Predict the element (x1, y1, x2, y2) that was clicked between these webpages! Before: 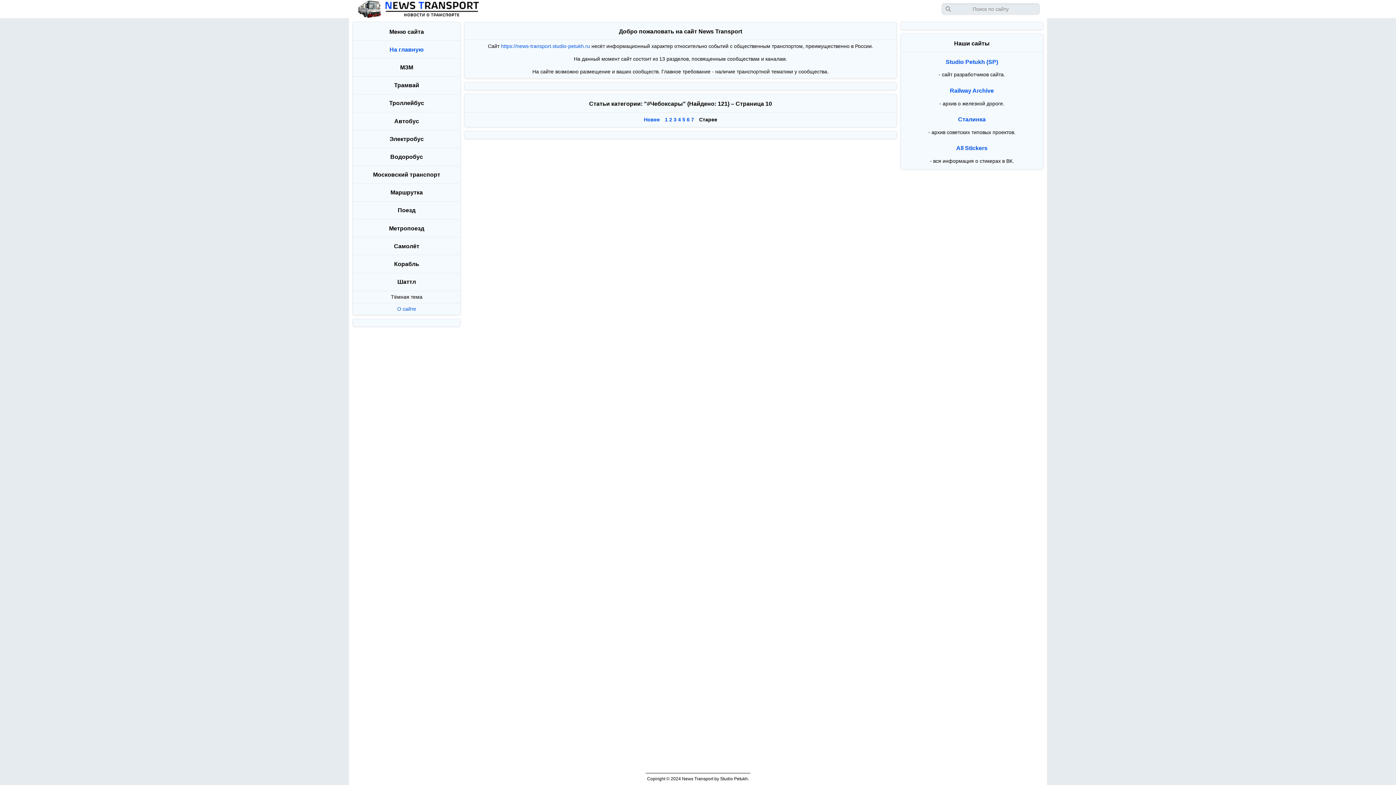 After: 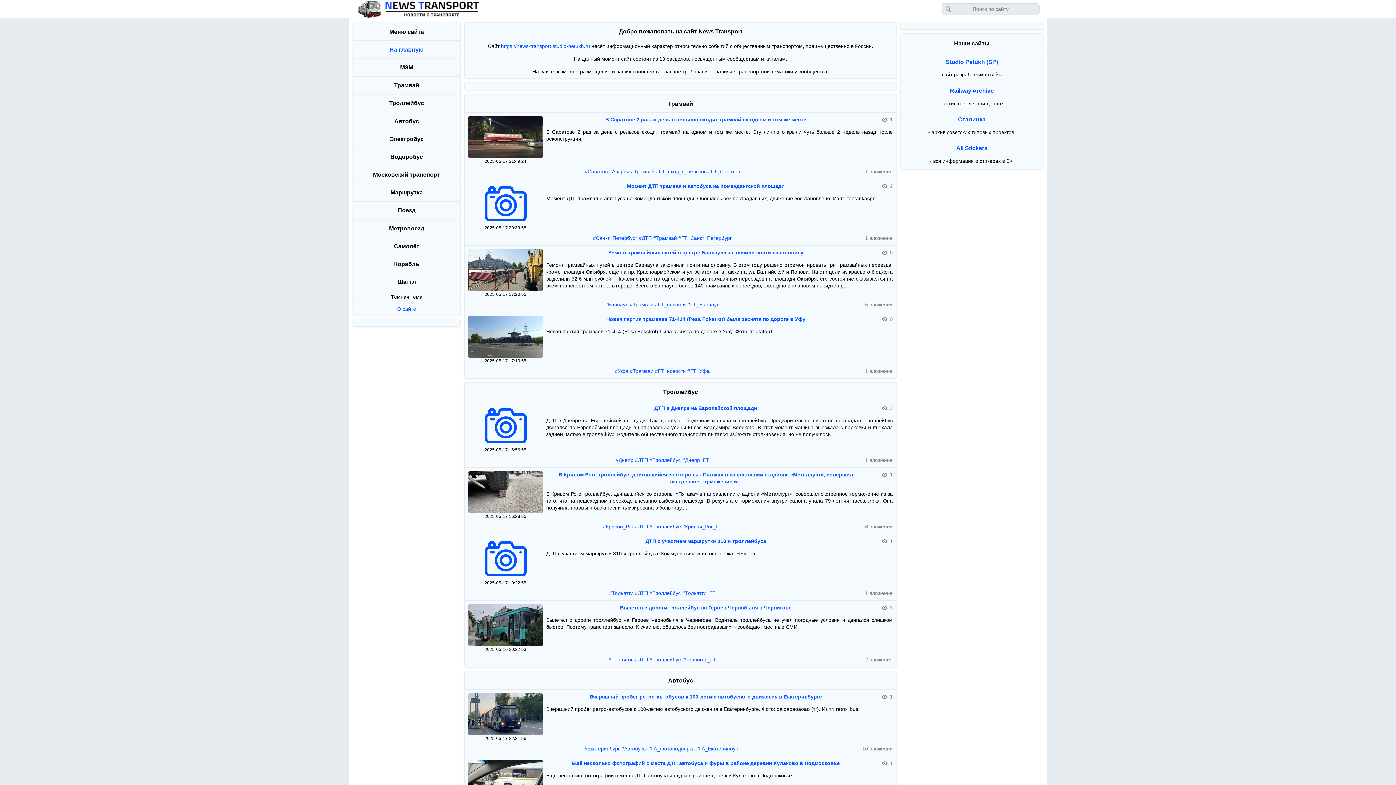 Action: label: https://news-transport.studio-petukh.ru bbox: (501, 43, 590, 49)